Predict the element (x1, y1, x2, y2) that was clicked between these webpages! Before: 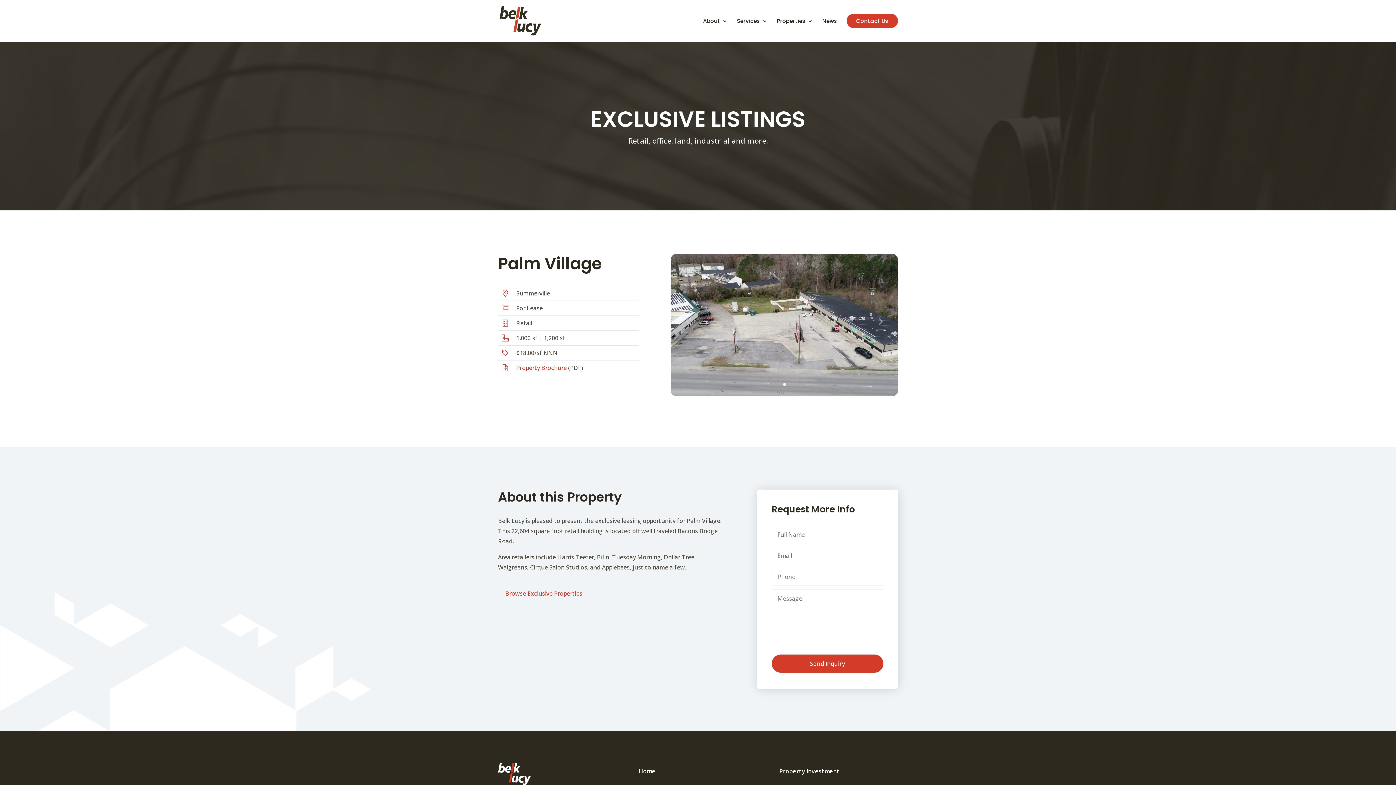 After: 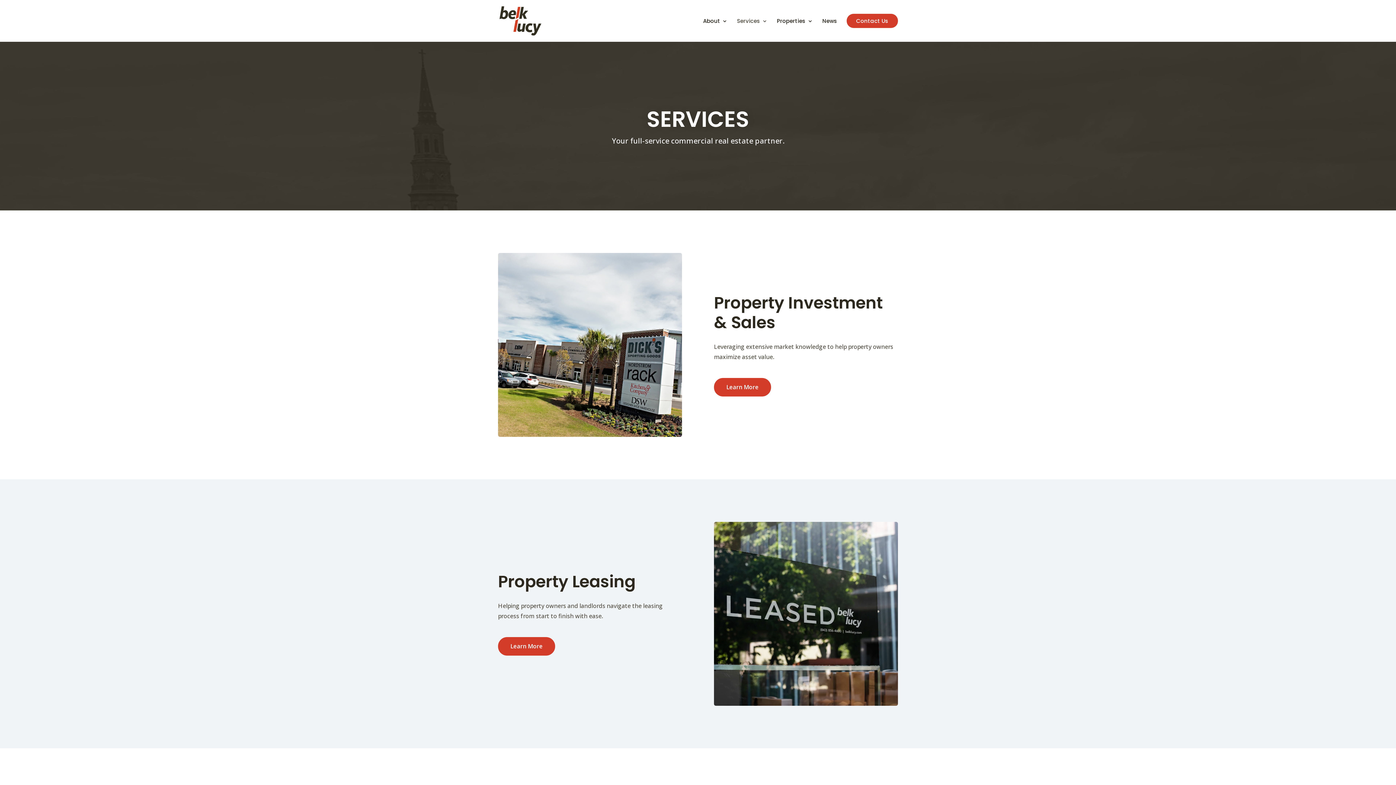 Action: label: Services bbox: (737, 18, 767, 41)